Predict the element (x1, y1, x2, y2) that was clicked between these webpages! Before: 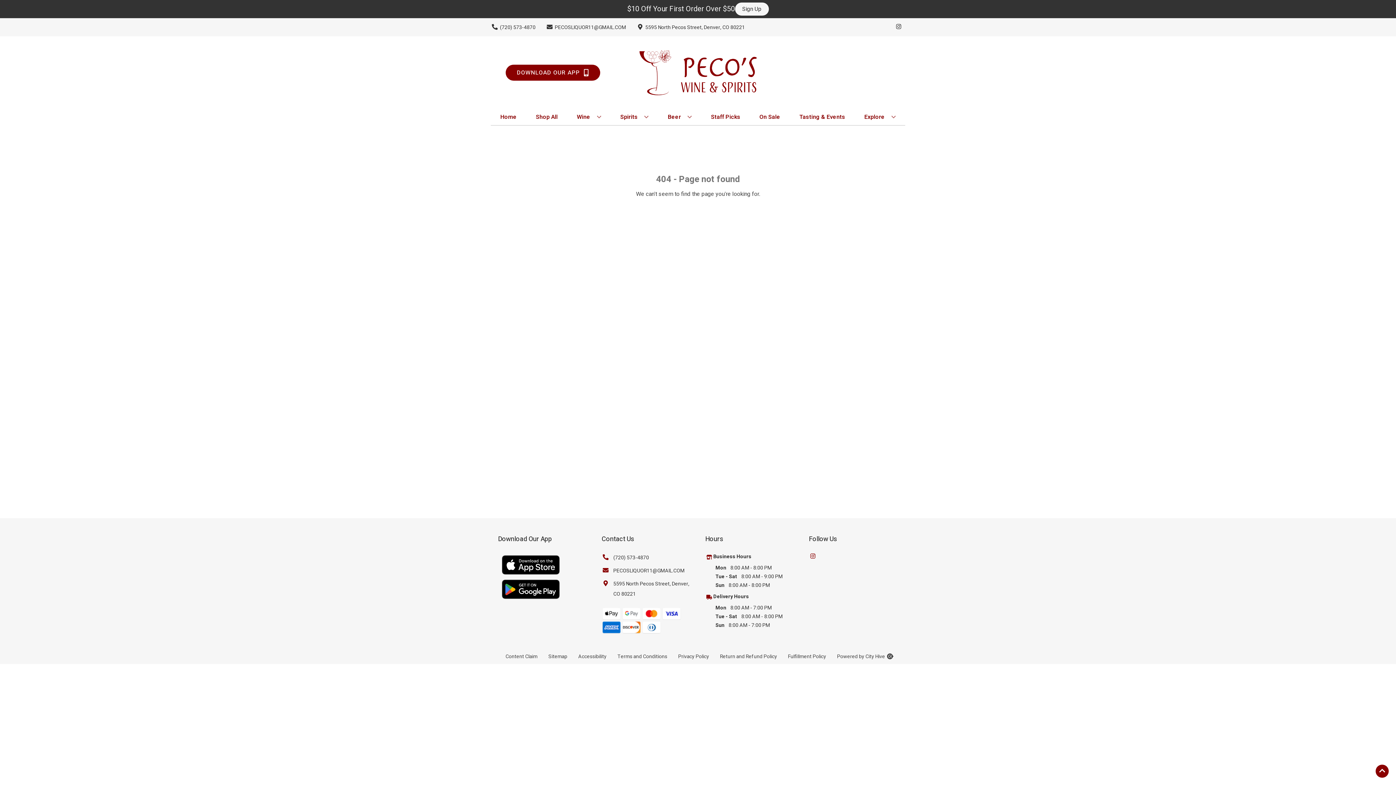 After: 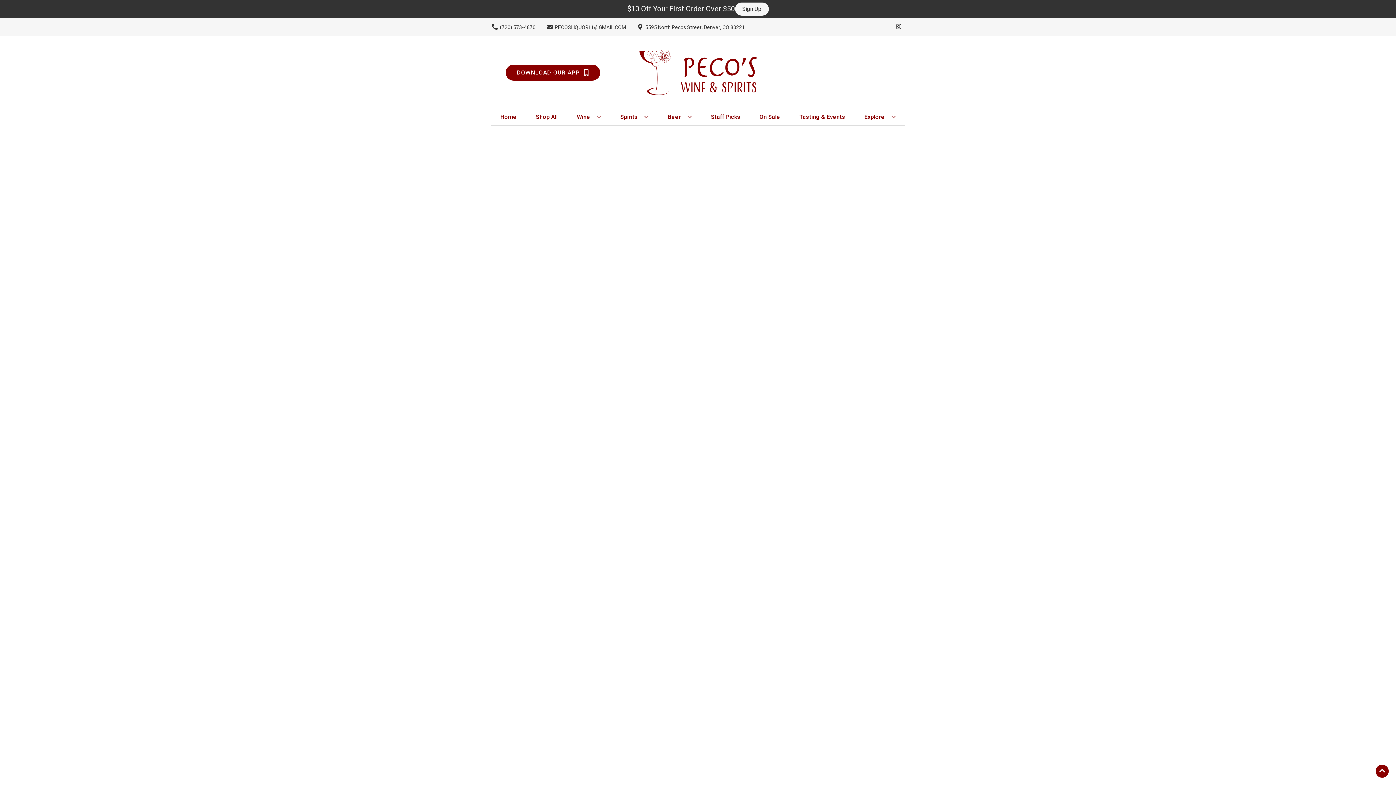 Action: bbox: (756, 109, 783, 125) label: On Sale